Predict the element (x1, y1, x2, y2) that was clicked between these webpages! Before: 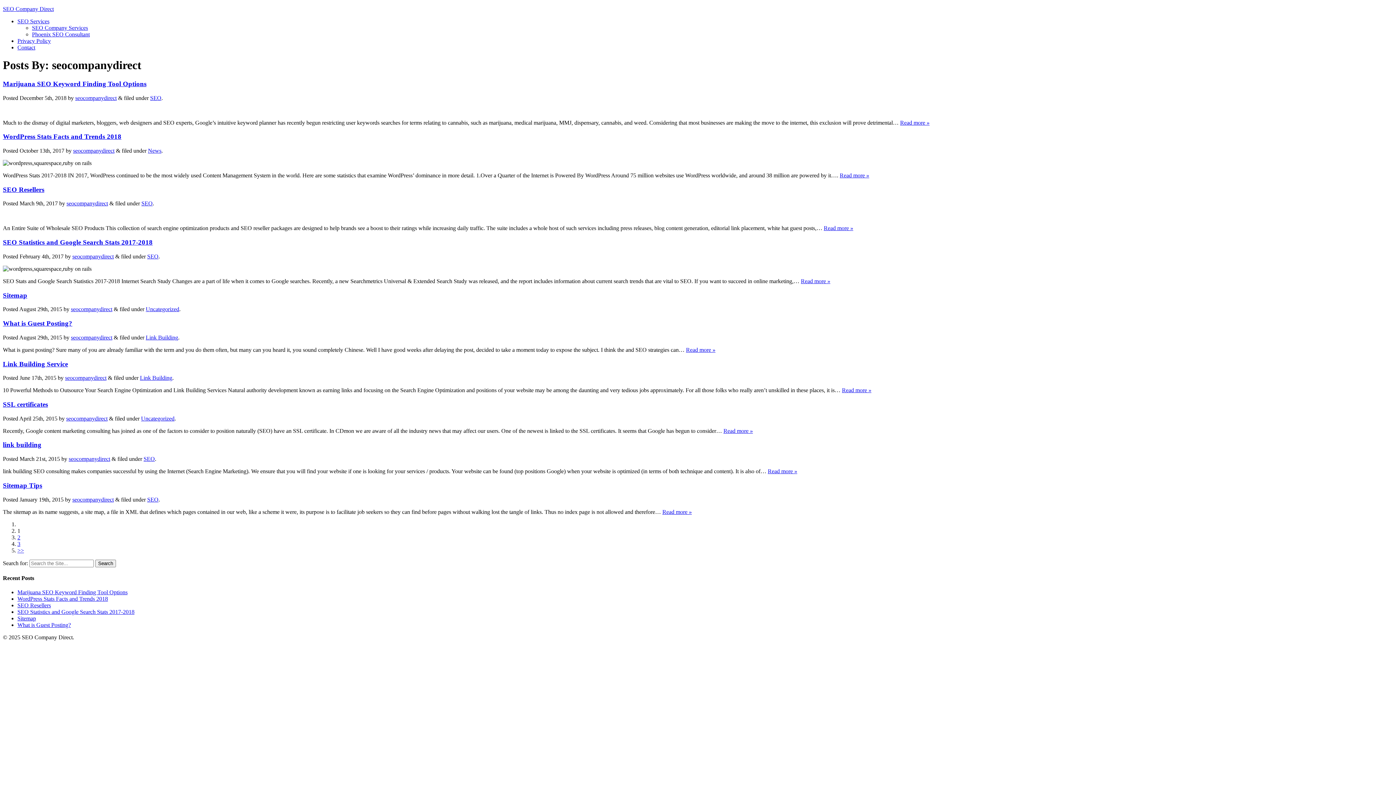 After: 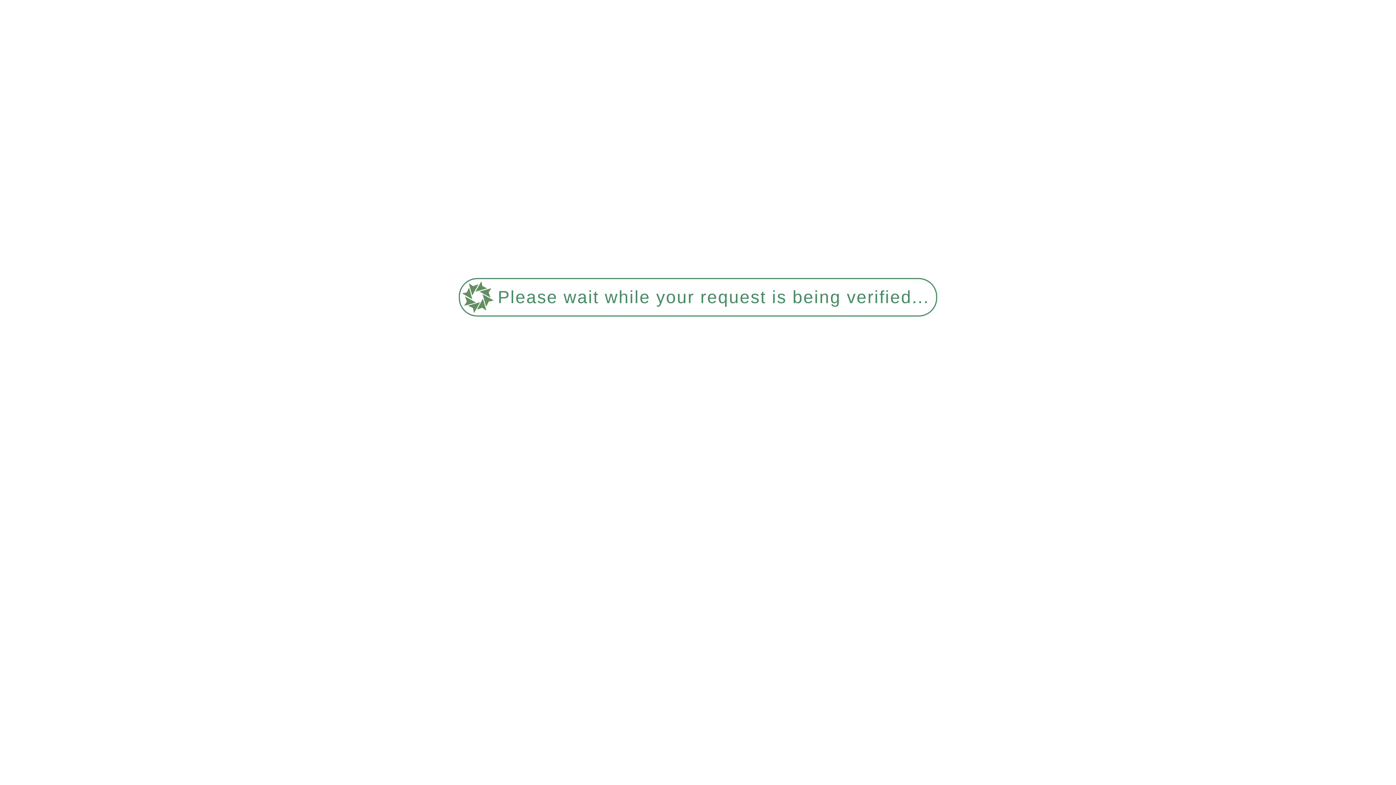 Action: bbox: (842, 387, 871, 393) label: Read more »